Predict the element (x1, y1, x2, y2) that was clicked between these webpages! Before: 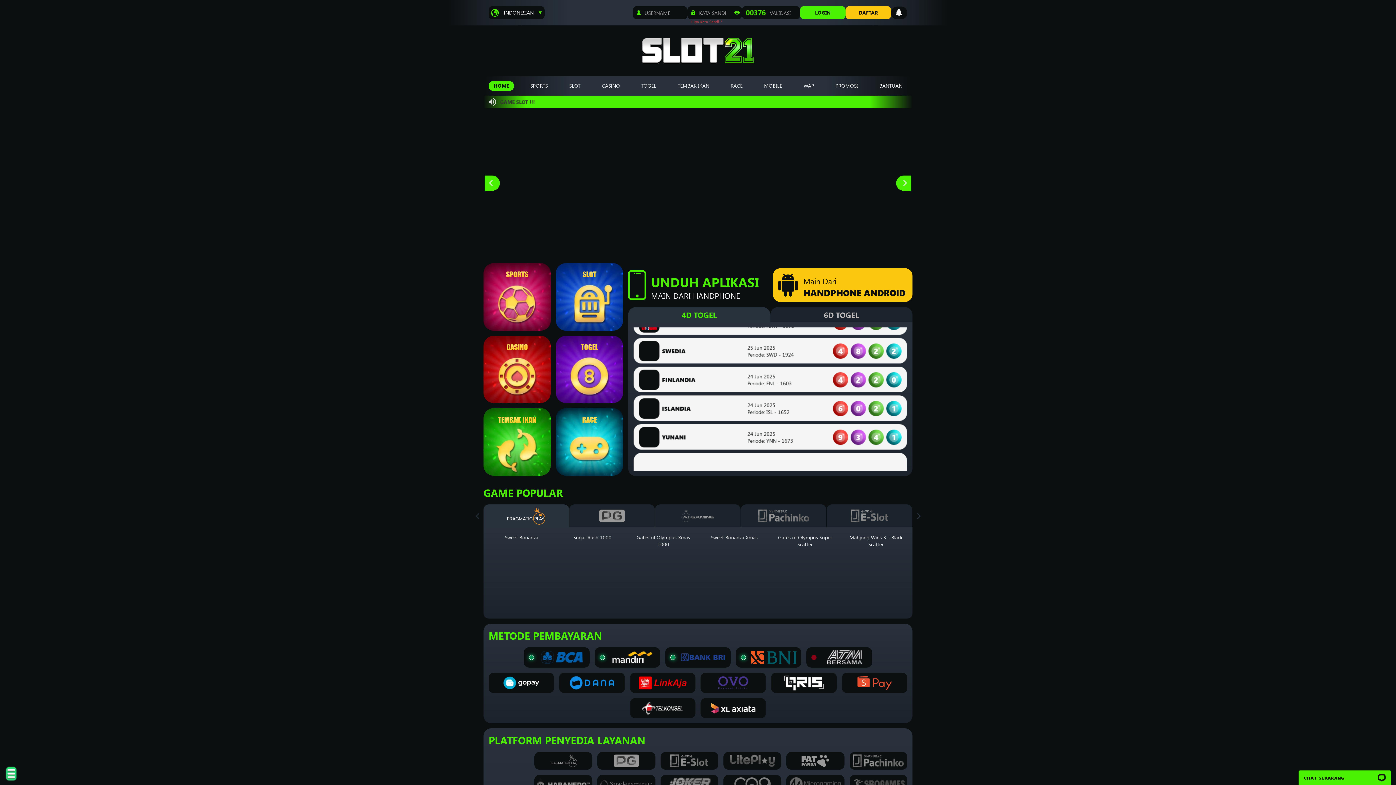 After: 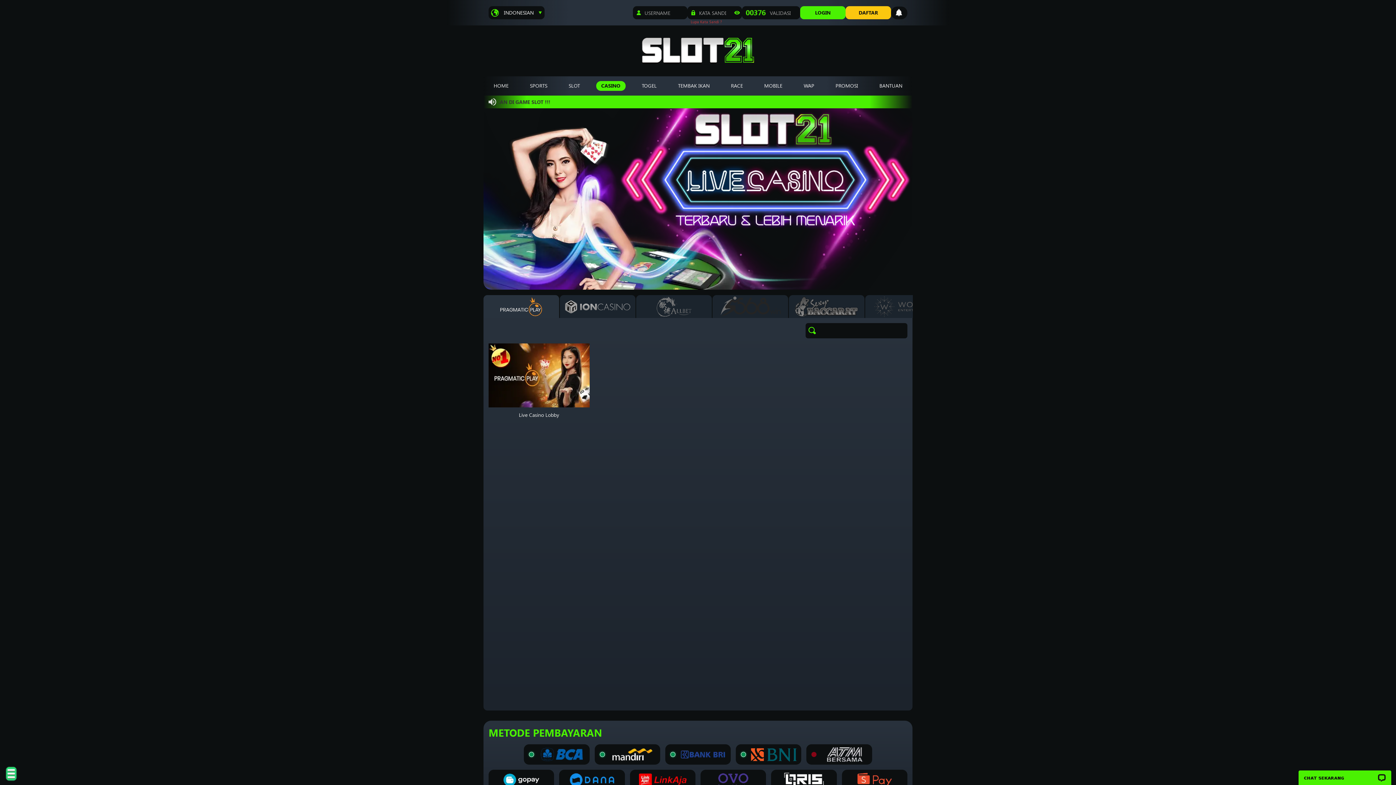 Action: bbox: (601, 82, 620, 88) label: CASINO